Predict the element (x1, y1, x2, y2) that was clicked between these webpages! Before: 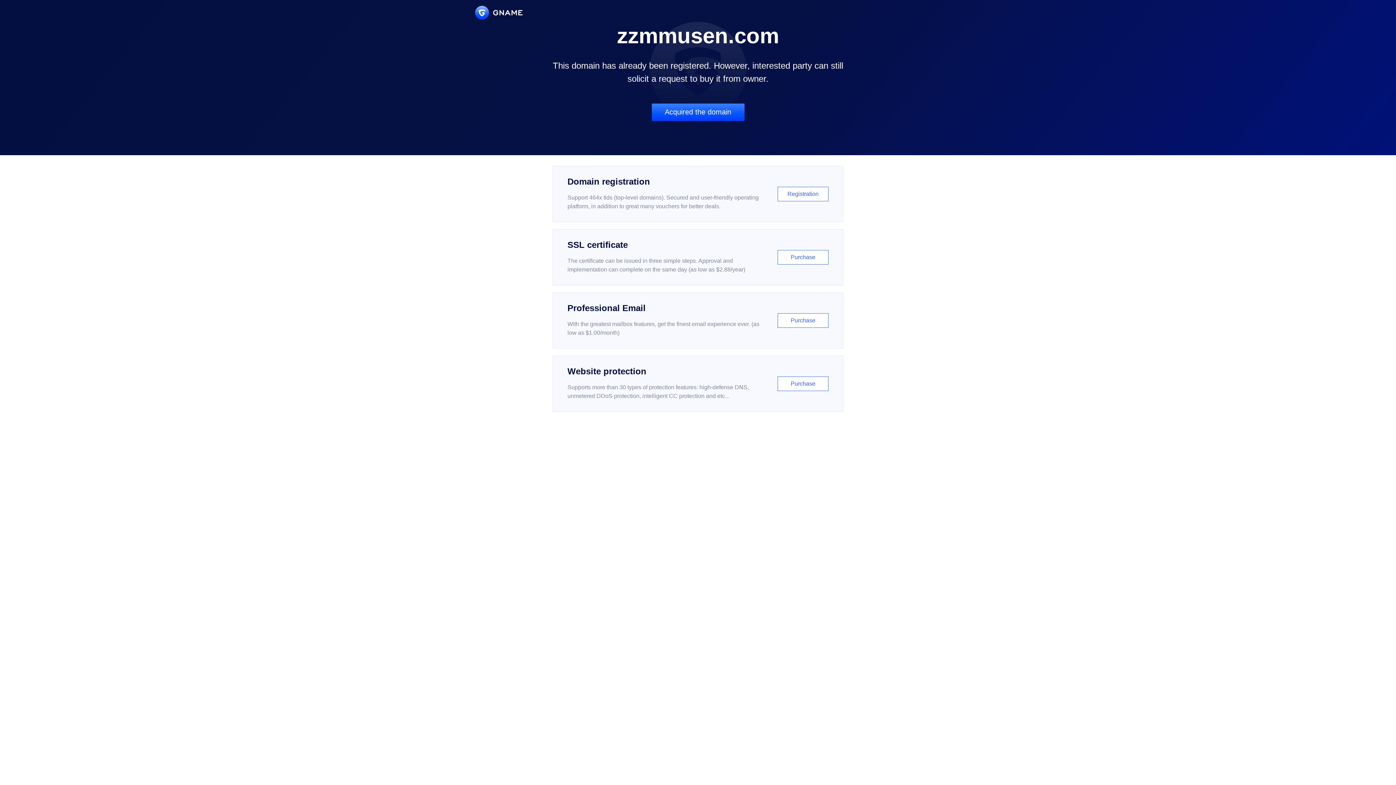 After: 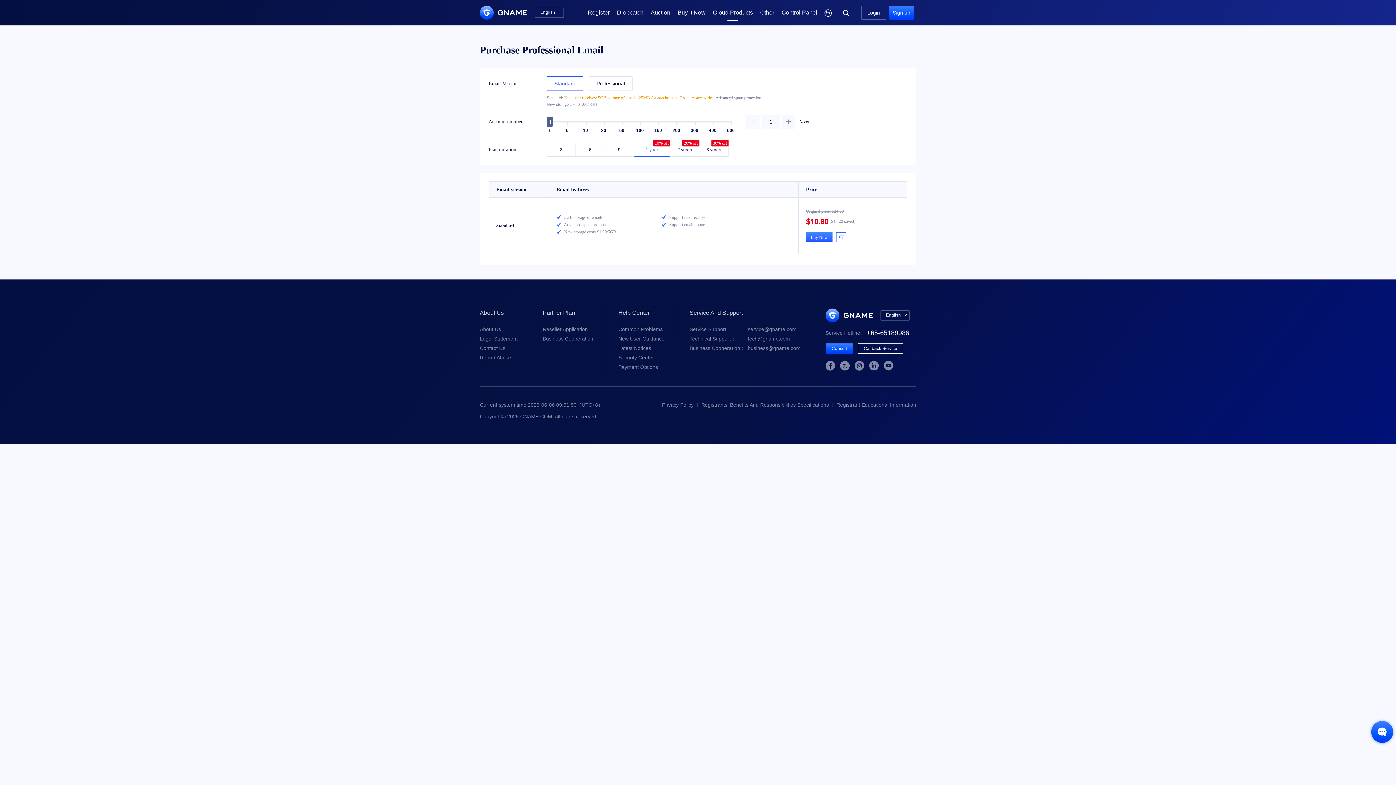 Action: bbox: (552, 292, 843, 348) label: Professional Email

With the greatest mailbox features, get the finest email experience ever. (as low as $1.00/month)

Purchase